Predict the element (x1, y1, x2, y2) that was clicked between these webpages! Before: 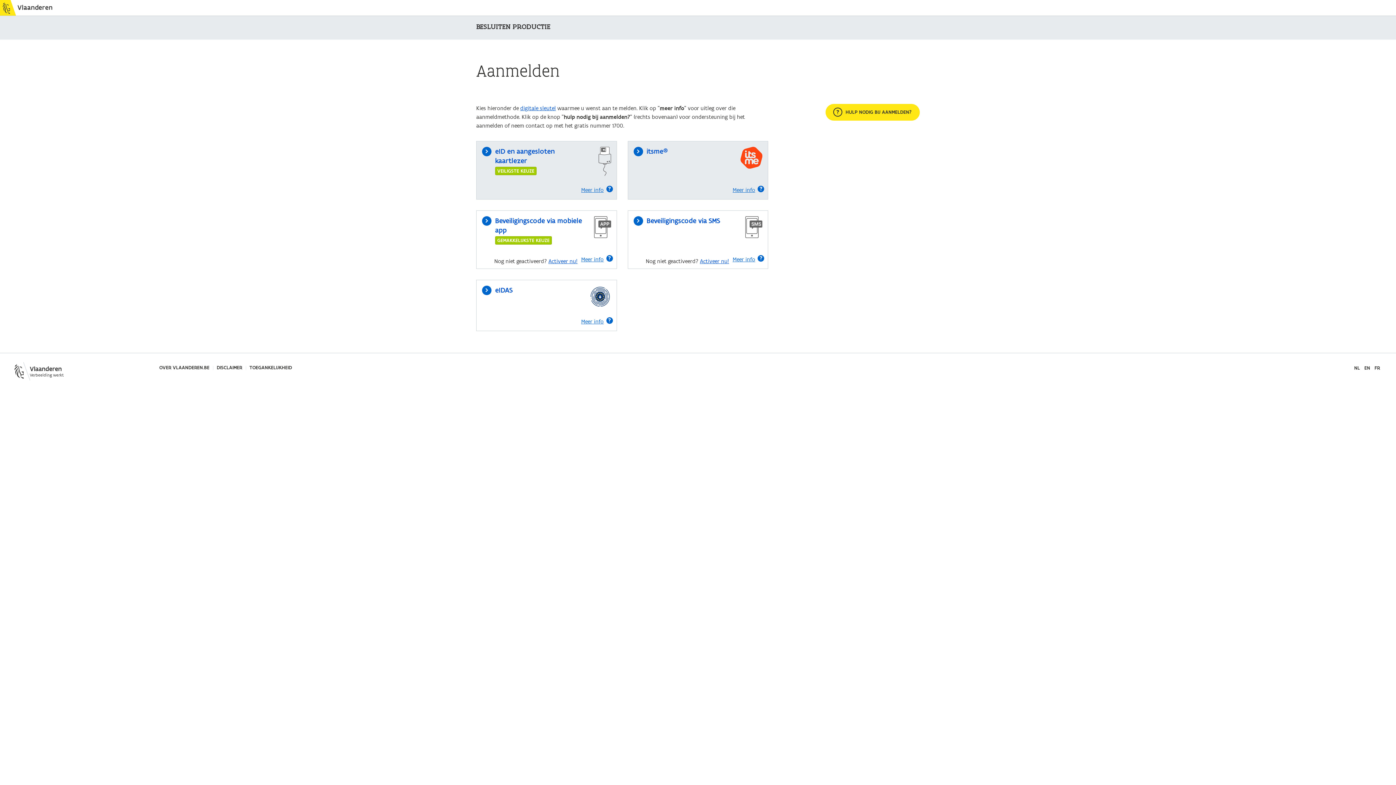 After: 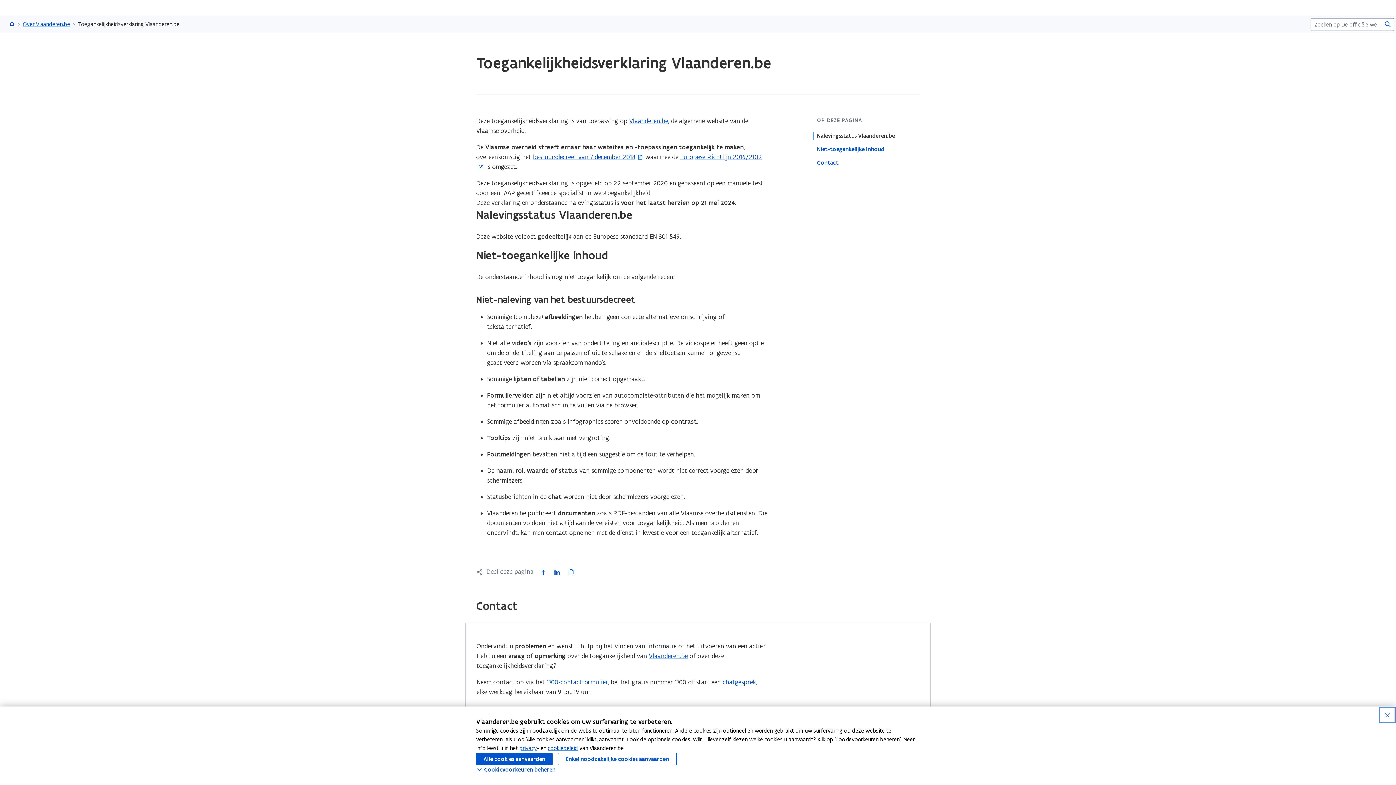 Action: bbox: (245, 364, 295, 372) label: TOEGANKELIJKHEID